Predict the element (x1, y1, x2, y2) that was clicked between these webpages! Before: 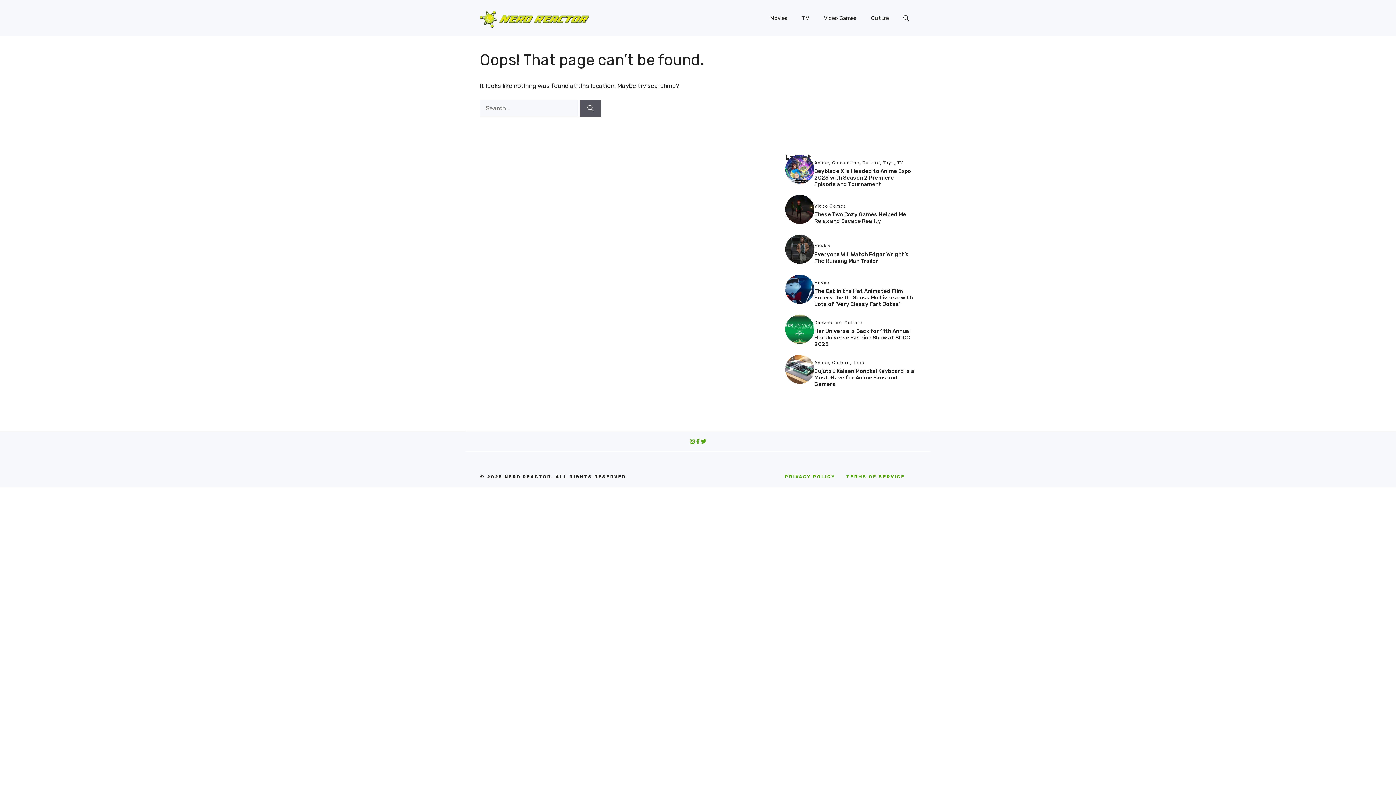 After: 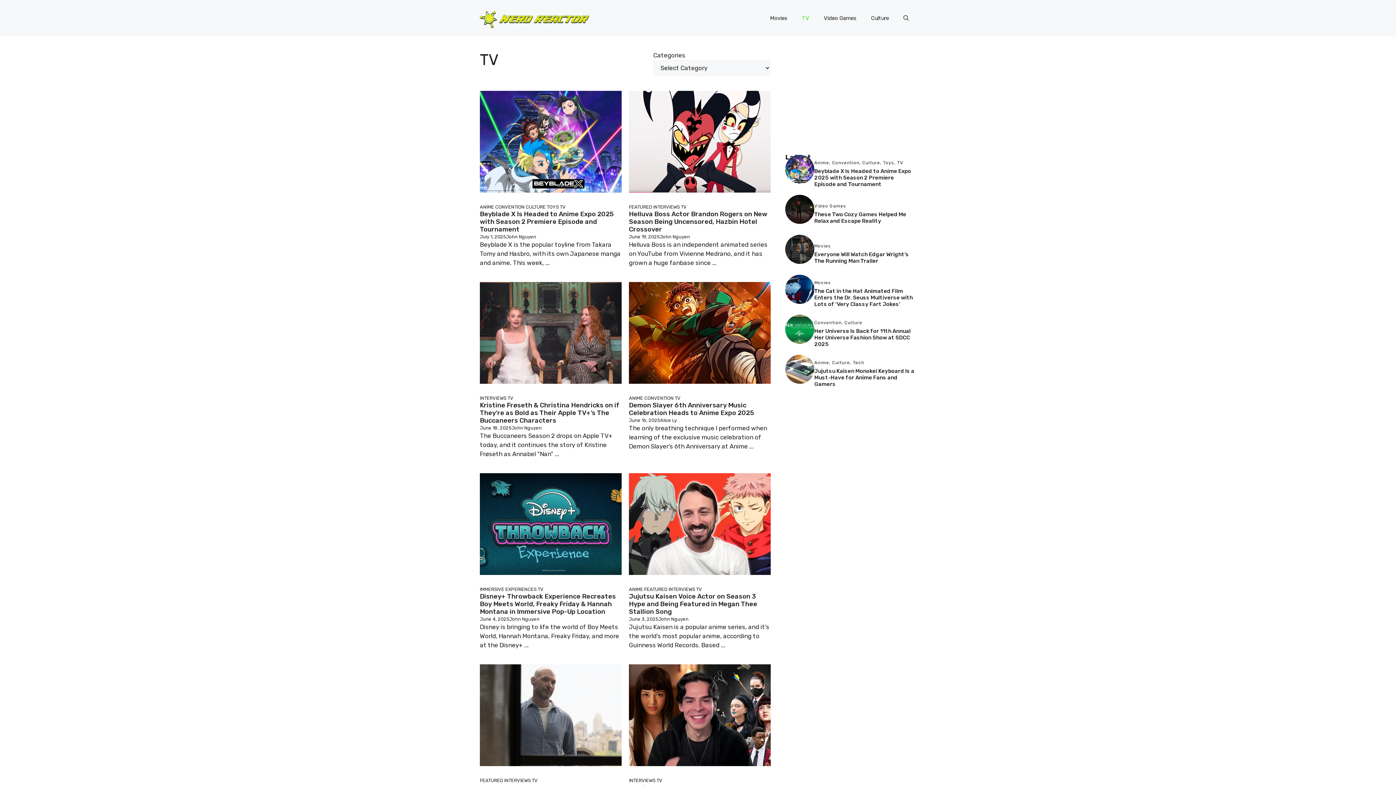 Action: bbox: (794, 7, 816, 29) label: TV